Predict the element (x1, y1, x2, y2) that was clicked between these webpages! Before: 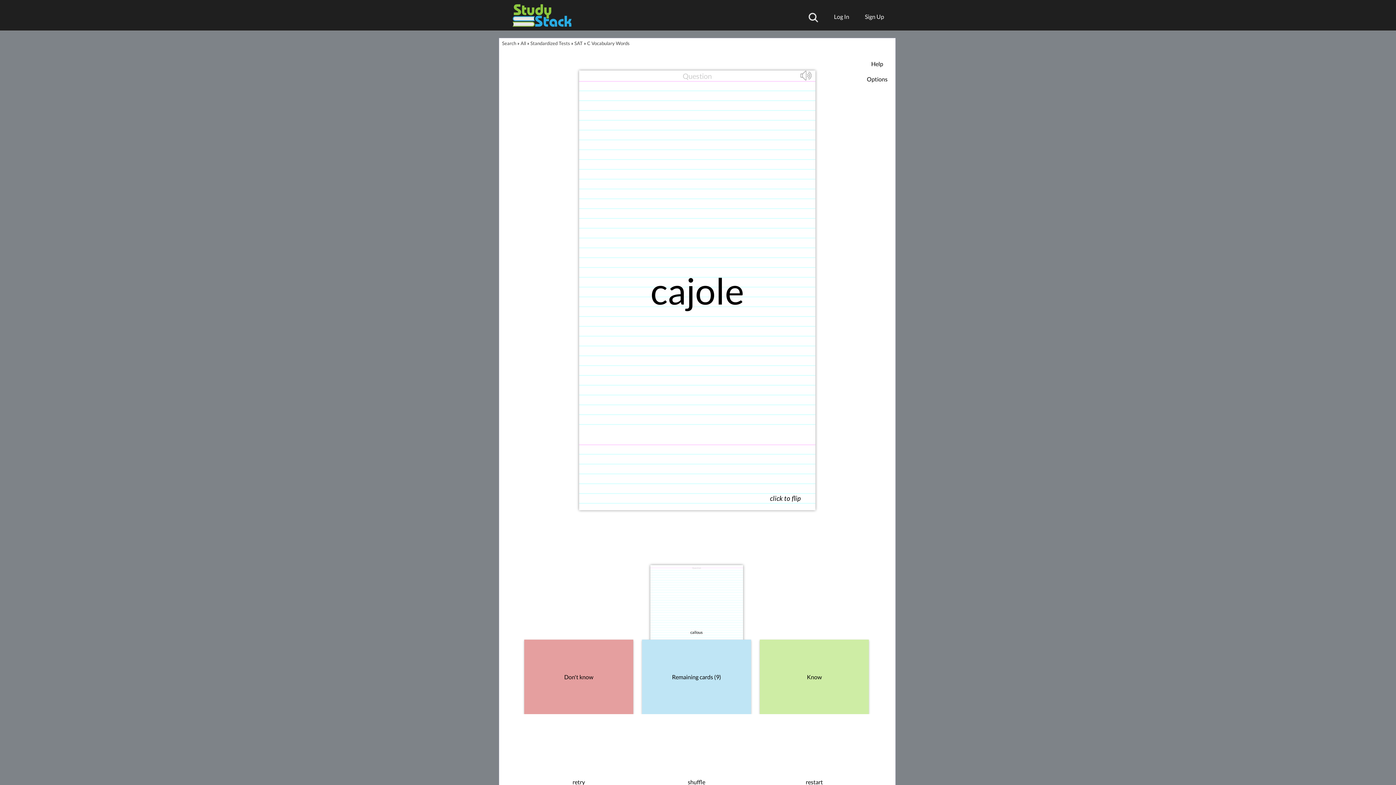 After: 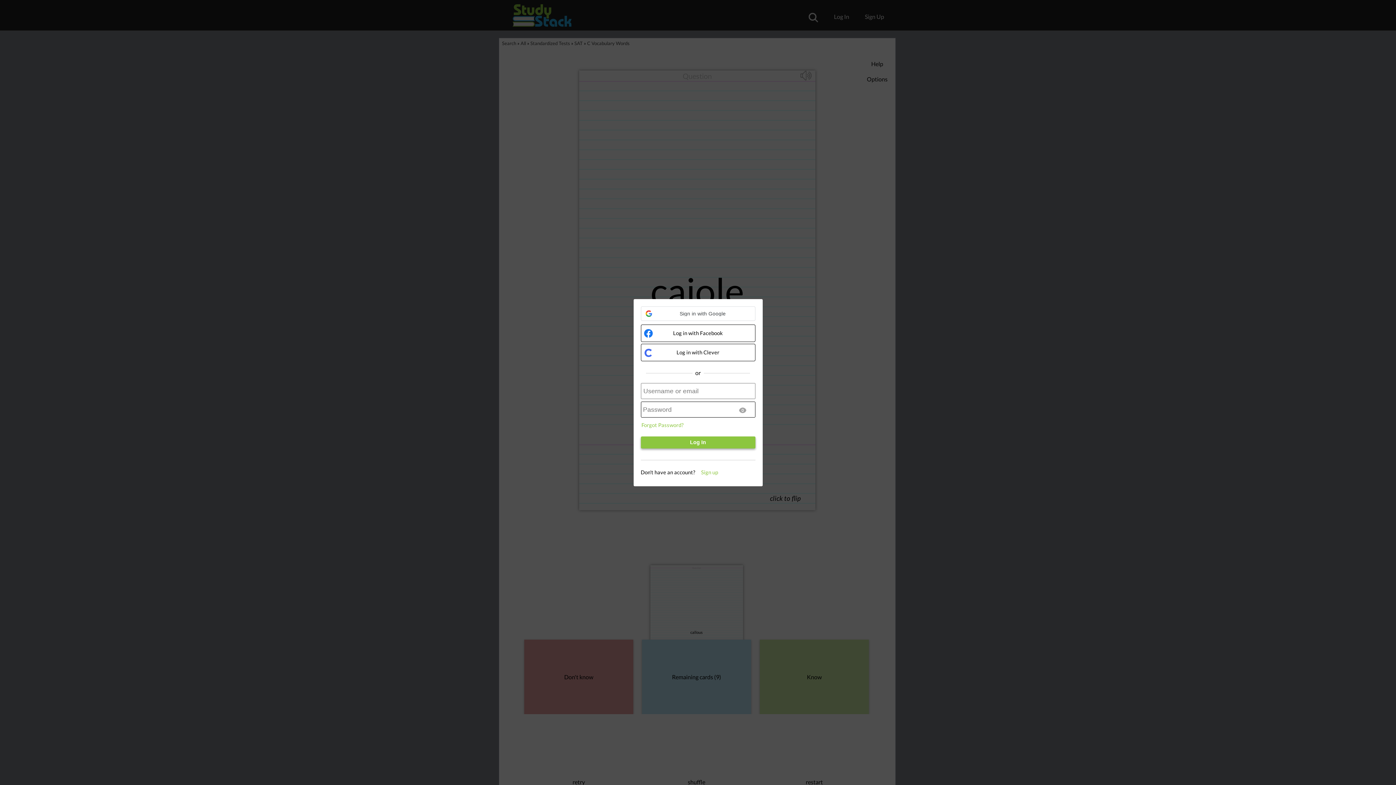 Action: bbox: (826, 9, 849, 23) label: Log In